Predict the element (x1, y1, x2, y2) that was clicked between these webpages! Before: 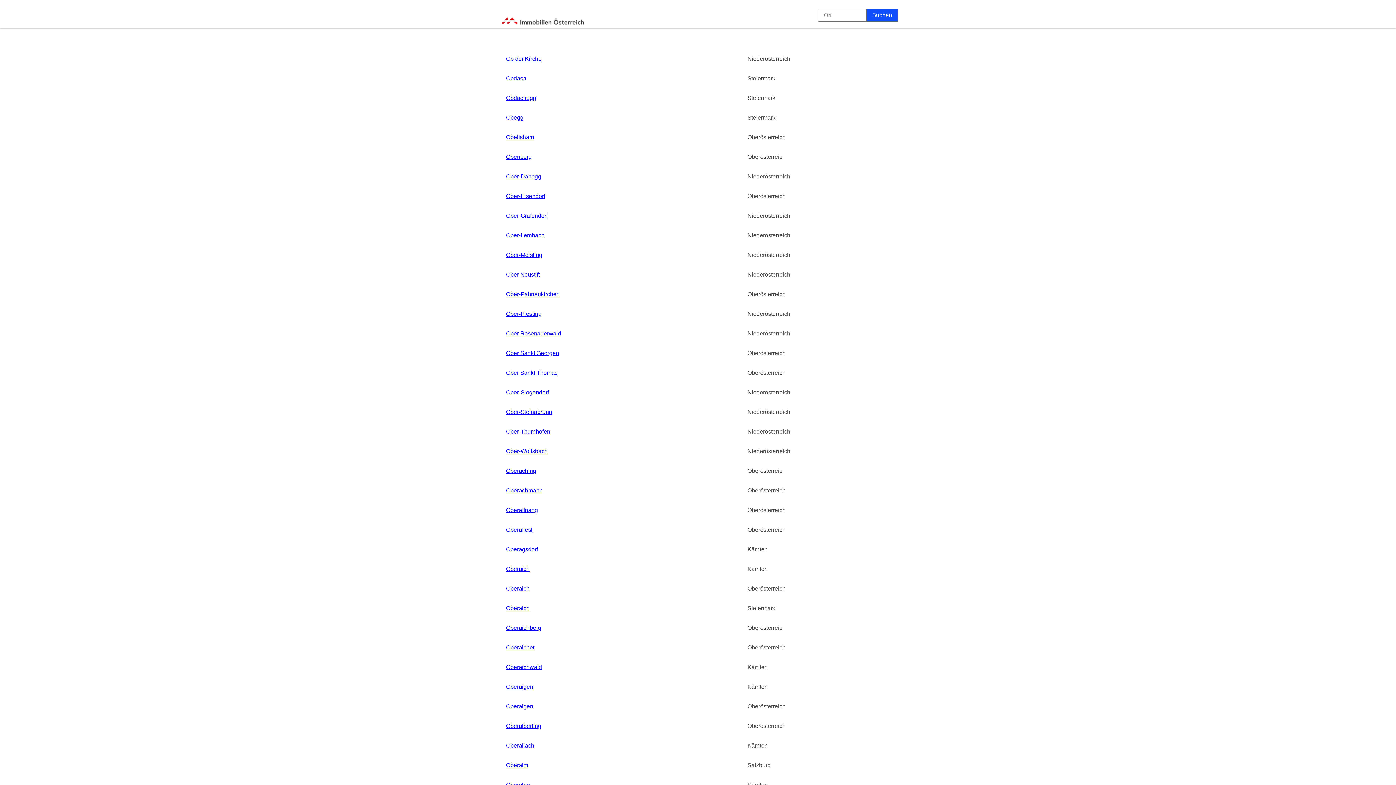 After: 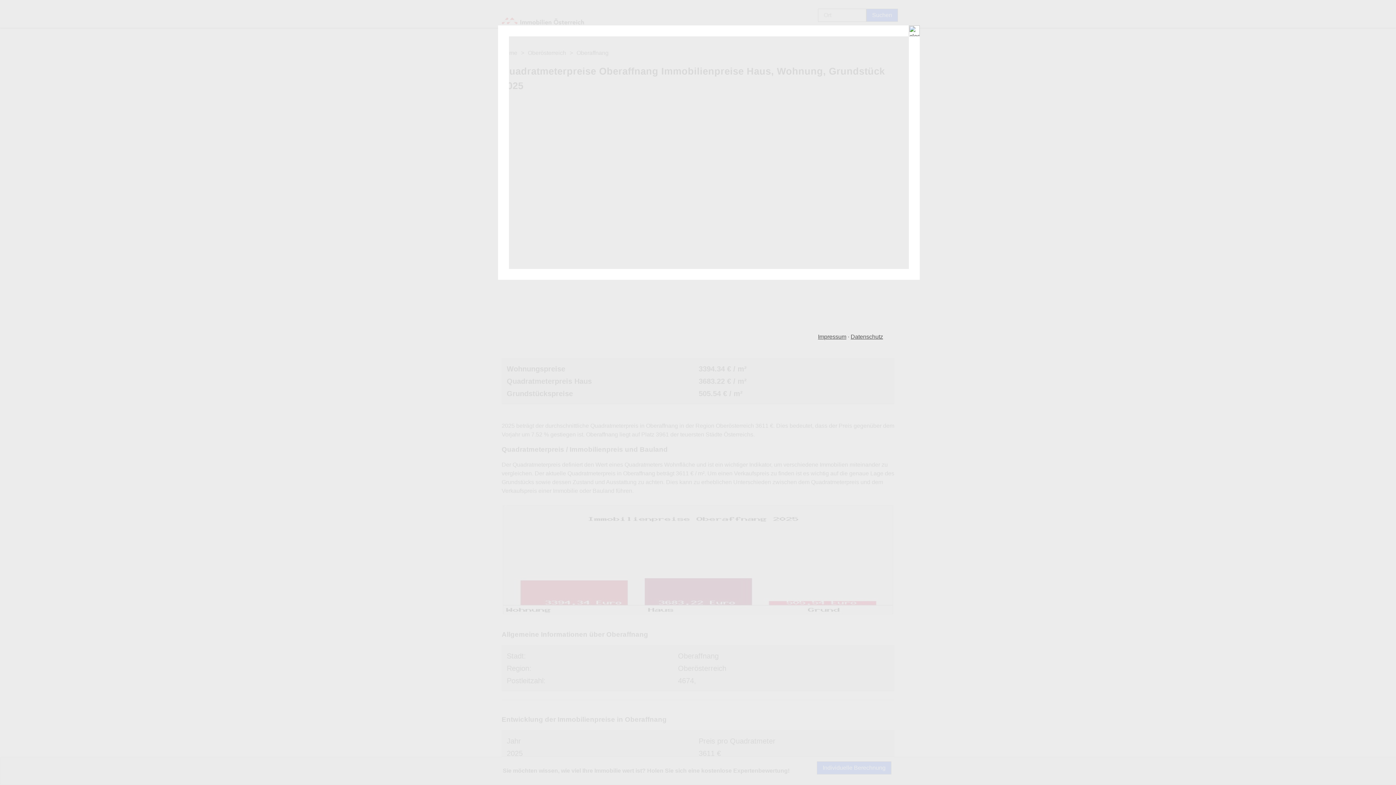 Action: bbox: (506, 507, 538, 513) label: Oberaffnang